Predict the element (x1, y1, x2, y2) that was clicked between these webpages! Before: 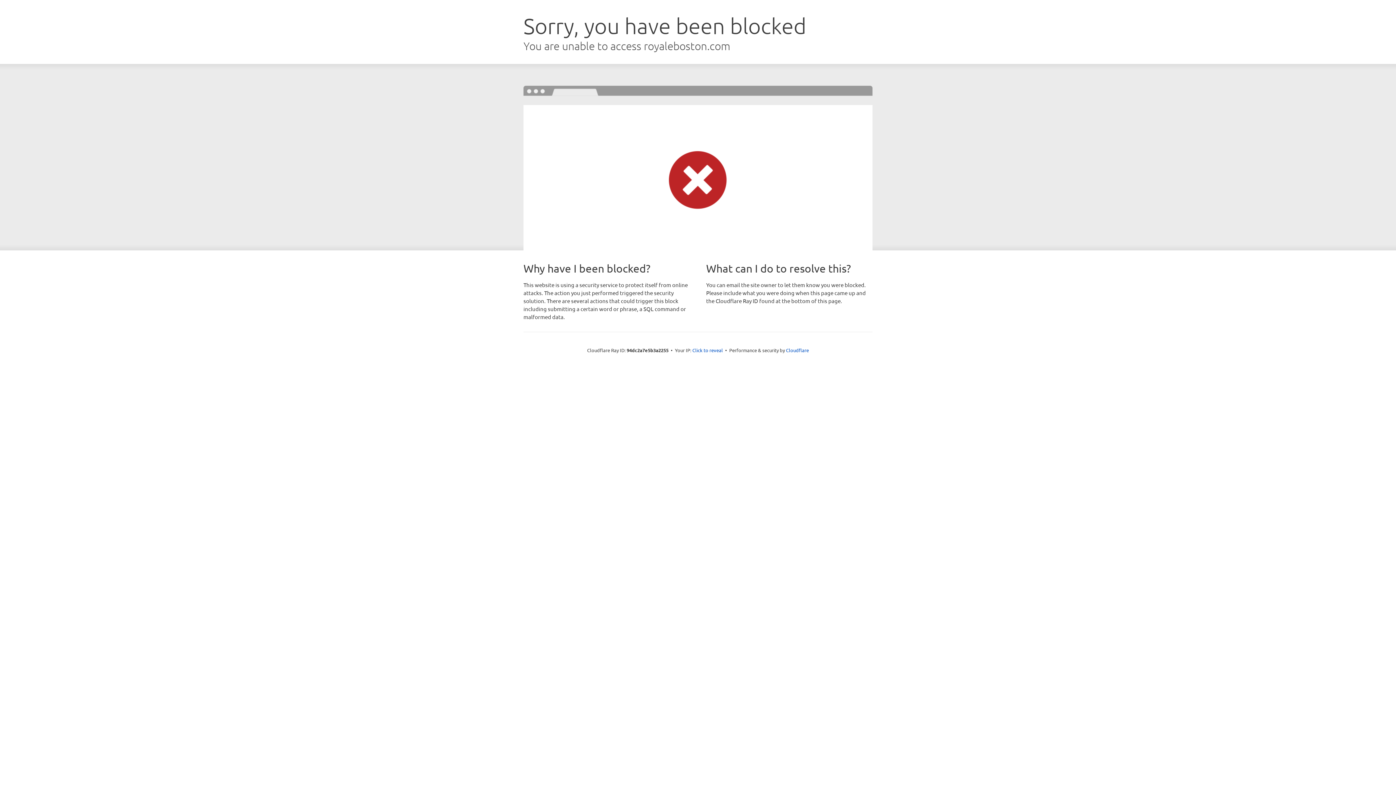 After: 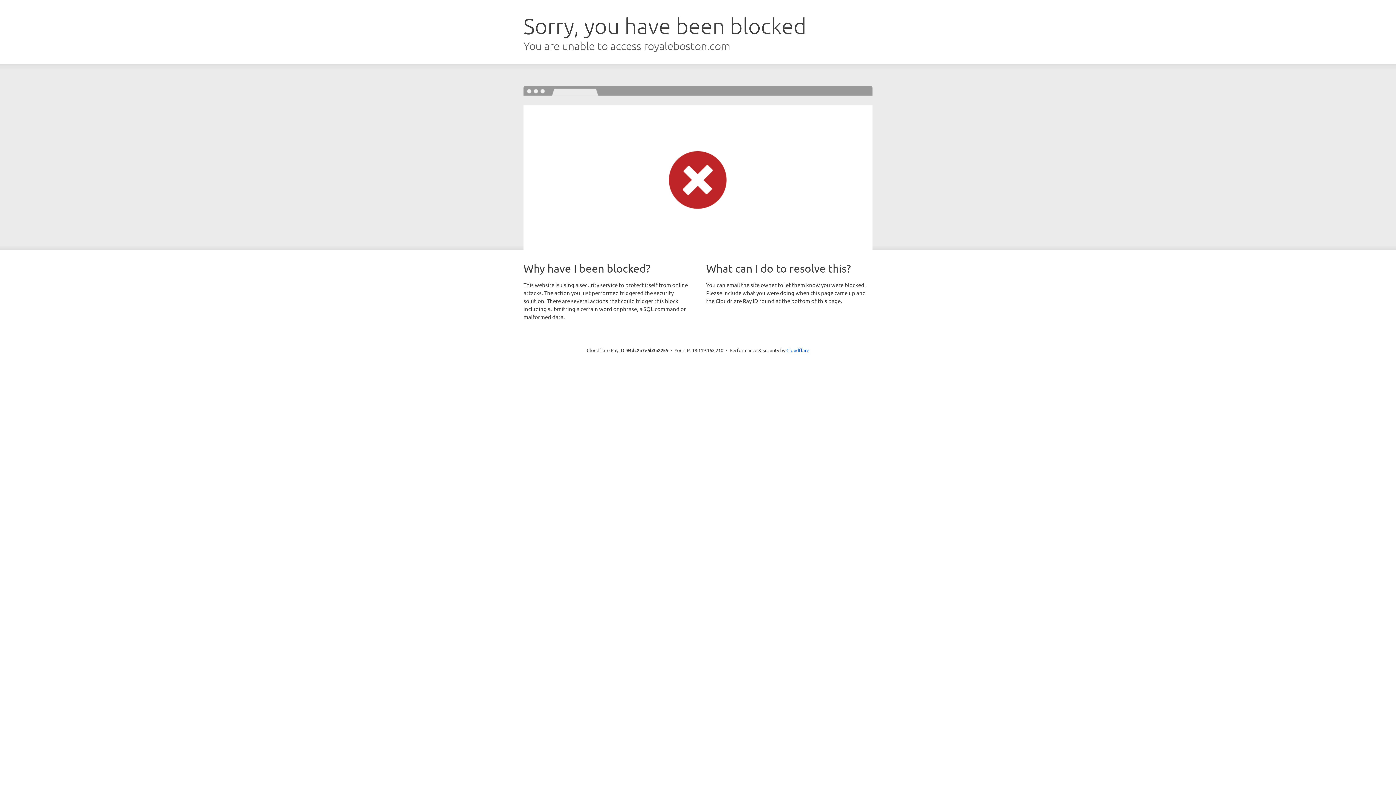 Action: label: Click to reveal bbox: (692, 346, 723, 353)